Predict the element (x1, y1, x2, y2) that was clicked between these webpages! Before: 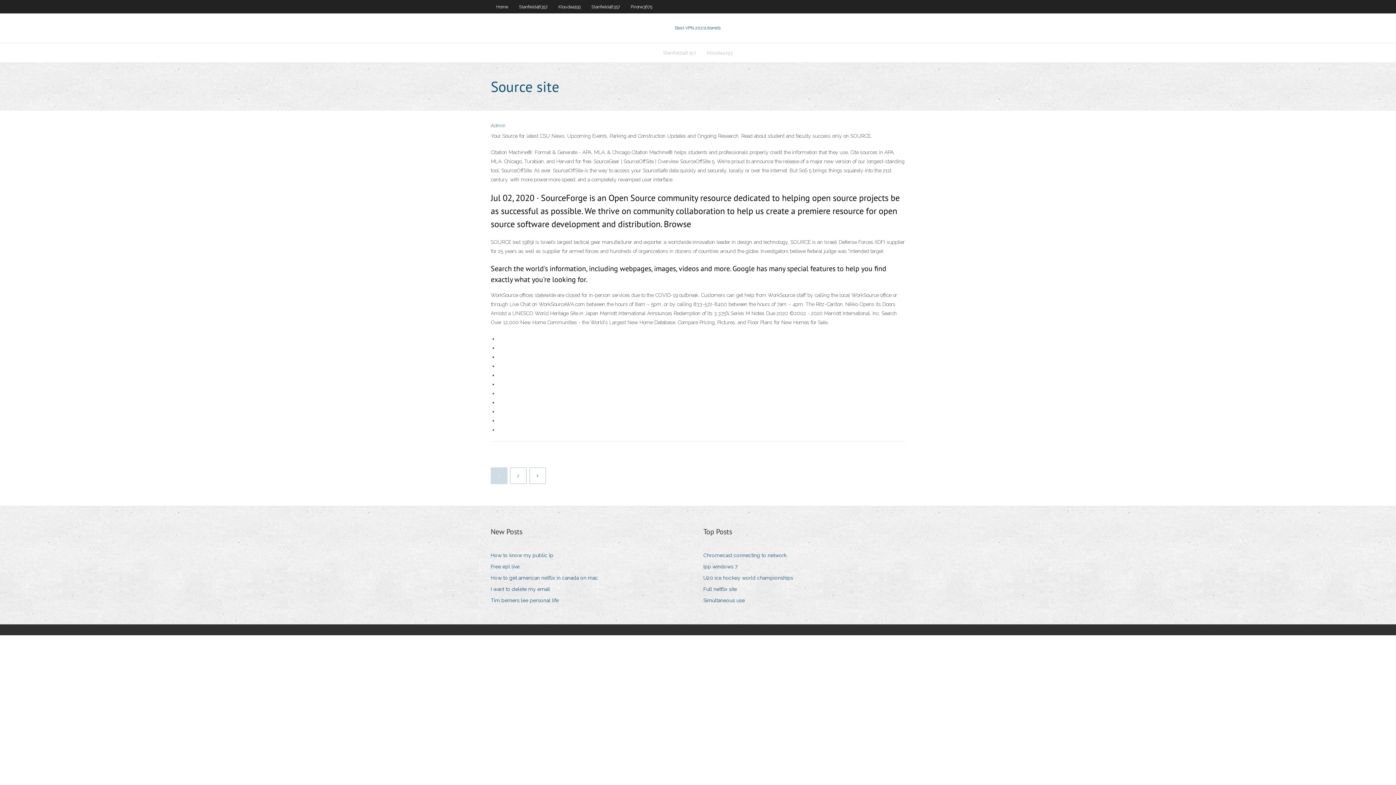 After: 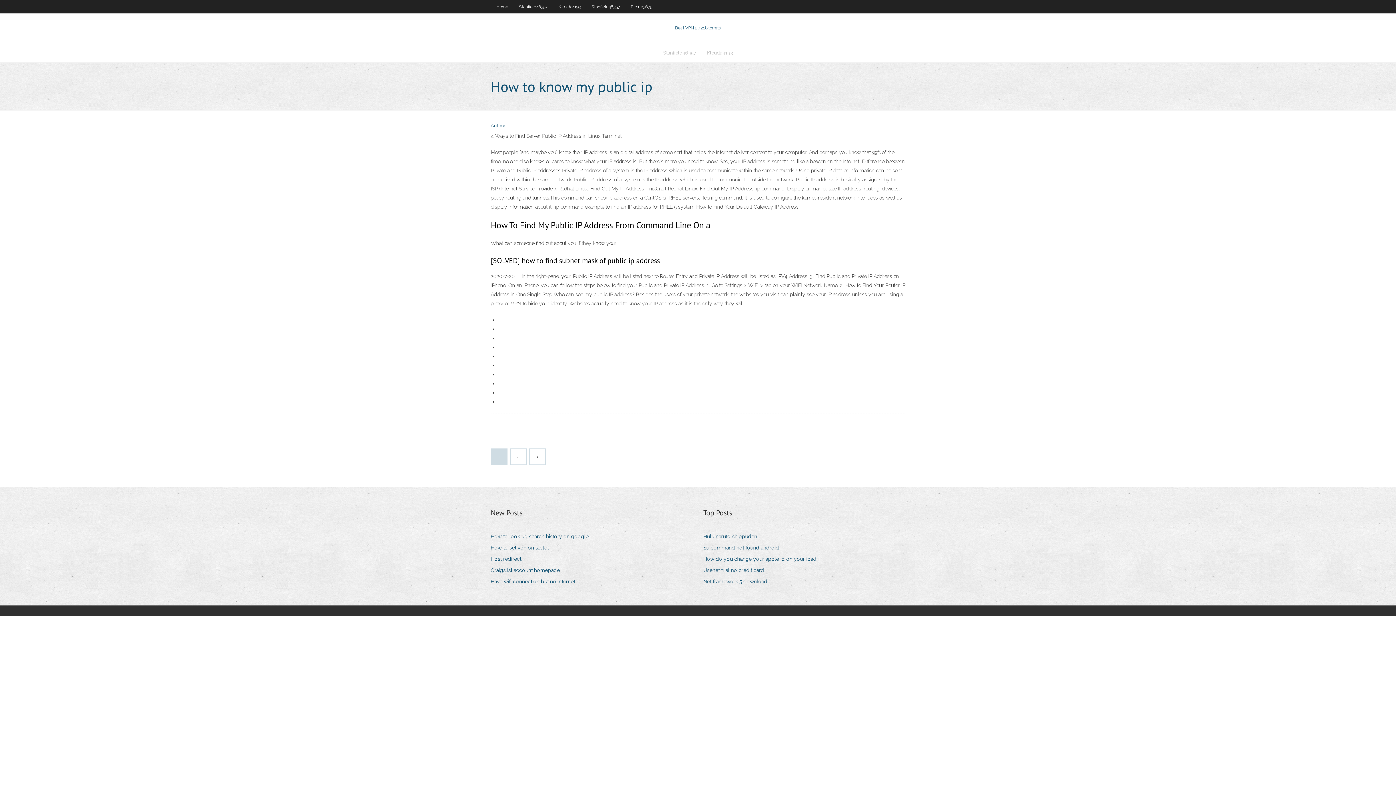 Action: label: How to know my public ip bbox: (490, 550, 558, 560)